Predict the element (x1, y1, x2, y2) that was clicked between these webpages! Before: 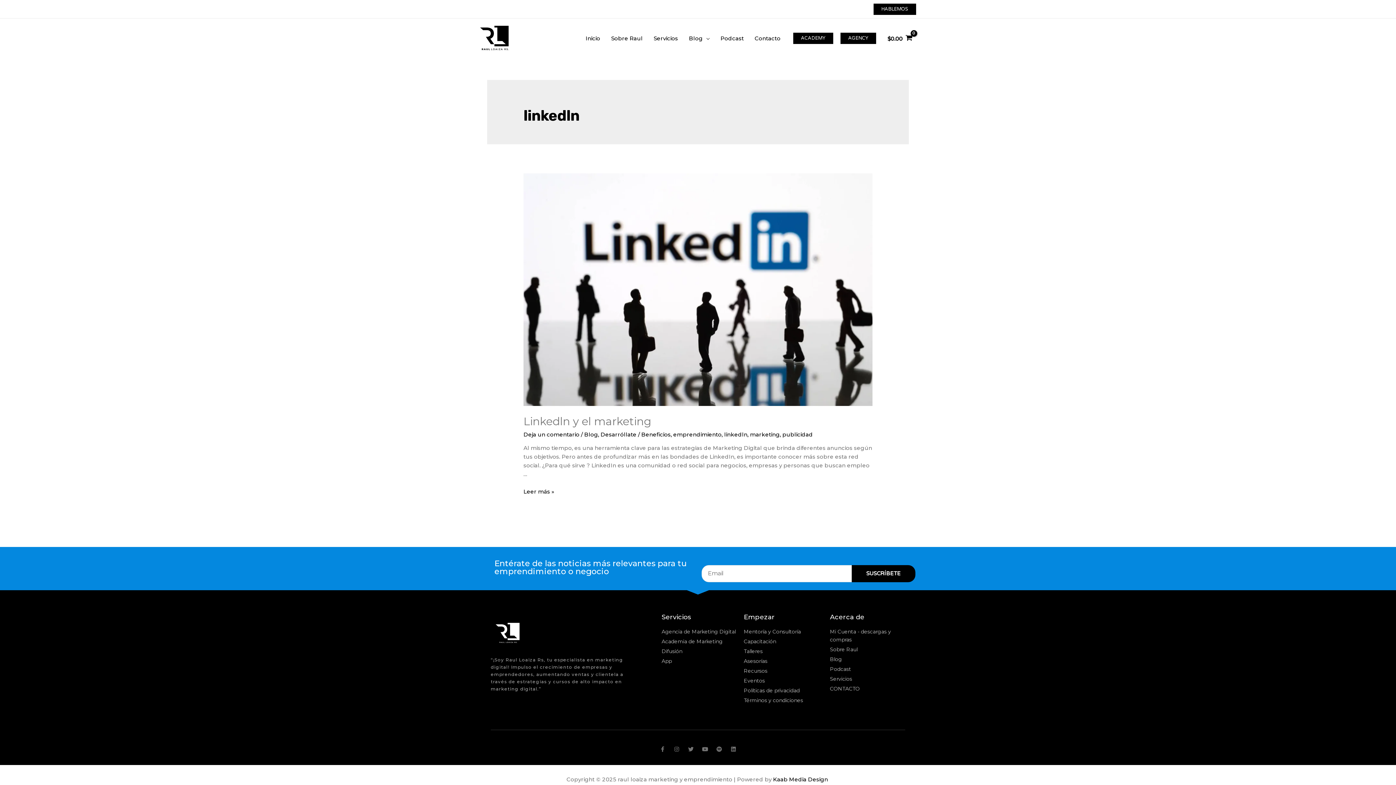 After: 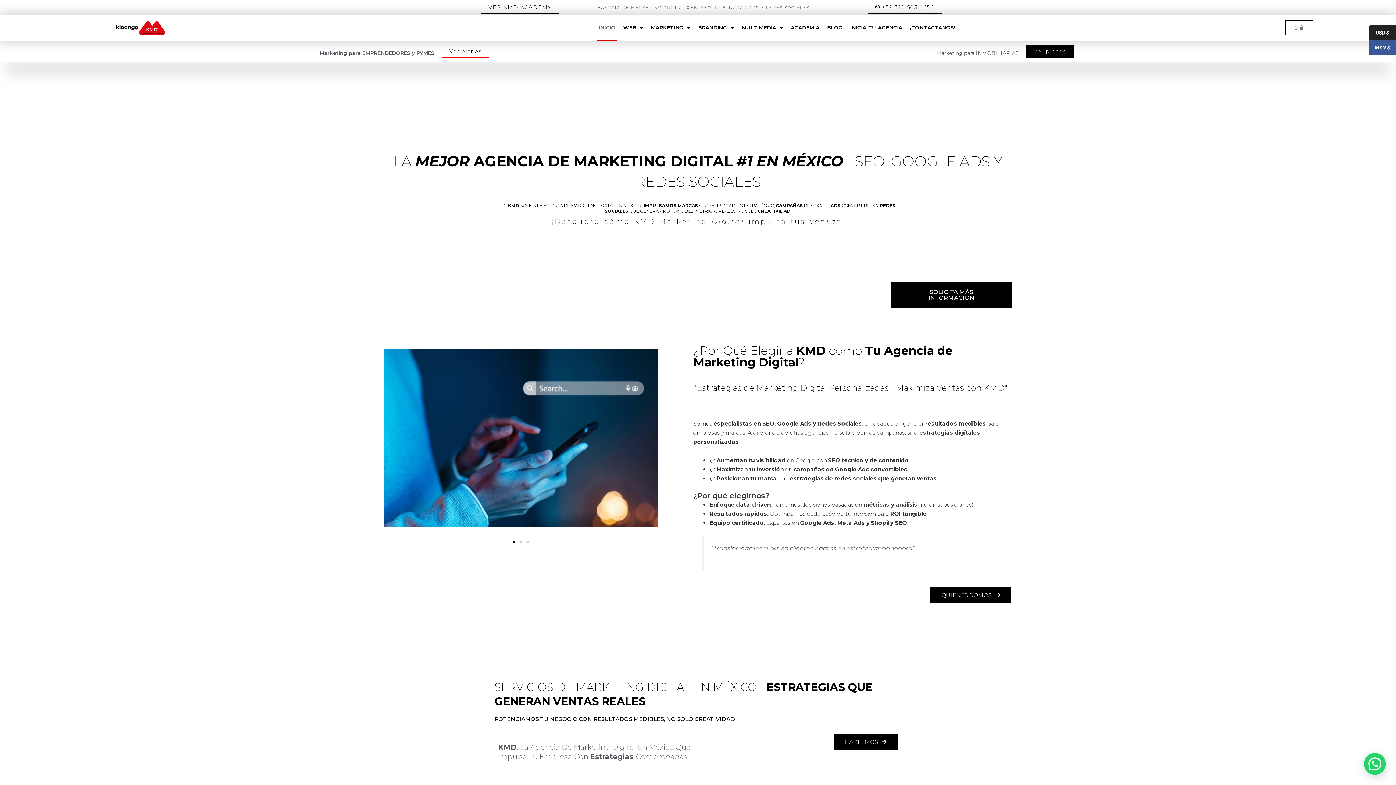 Action: bbox: (773, 776, 829, 783) label: Kaab Media Design 